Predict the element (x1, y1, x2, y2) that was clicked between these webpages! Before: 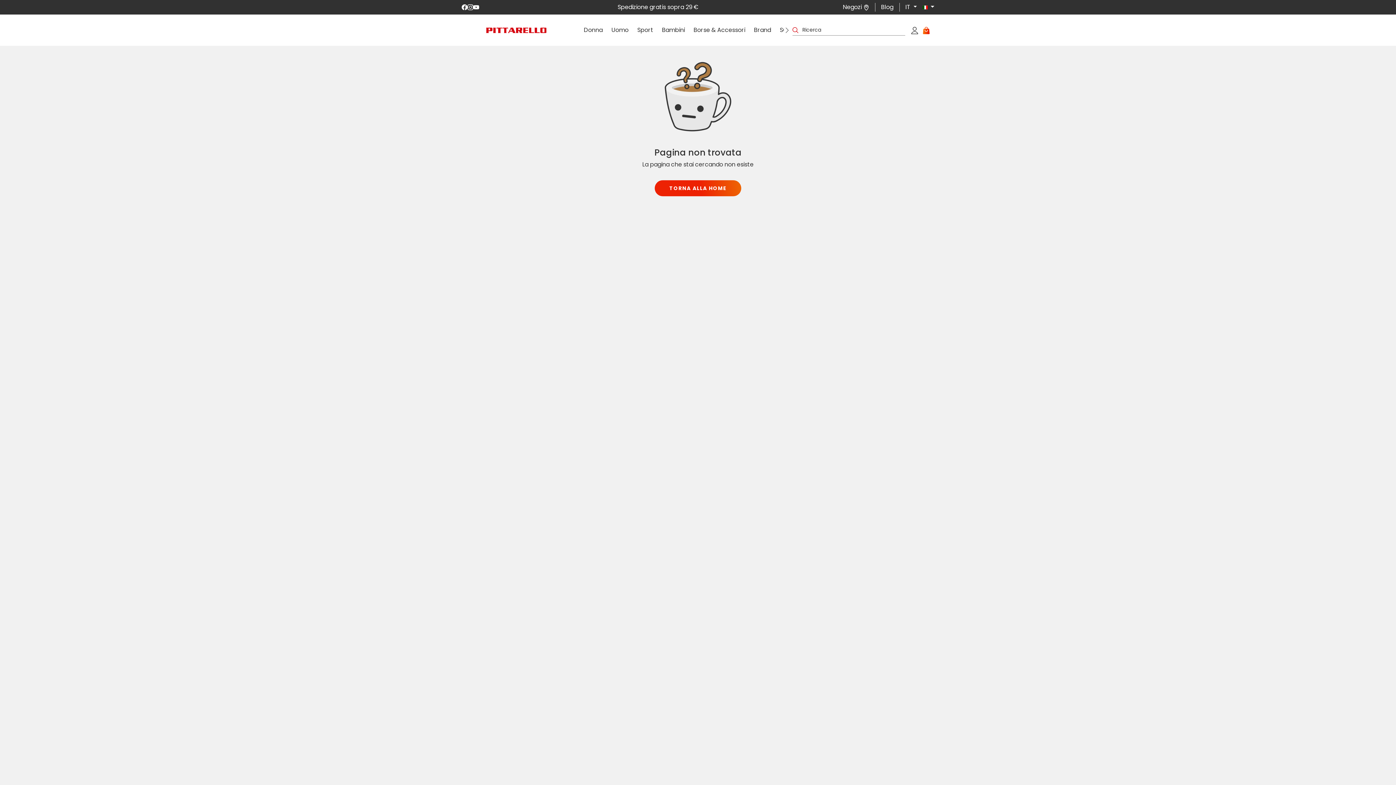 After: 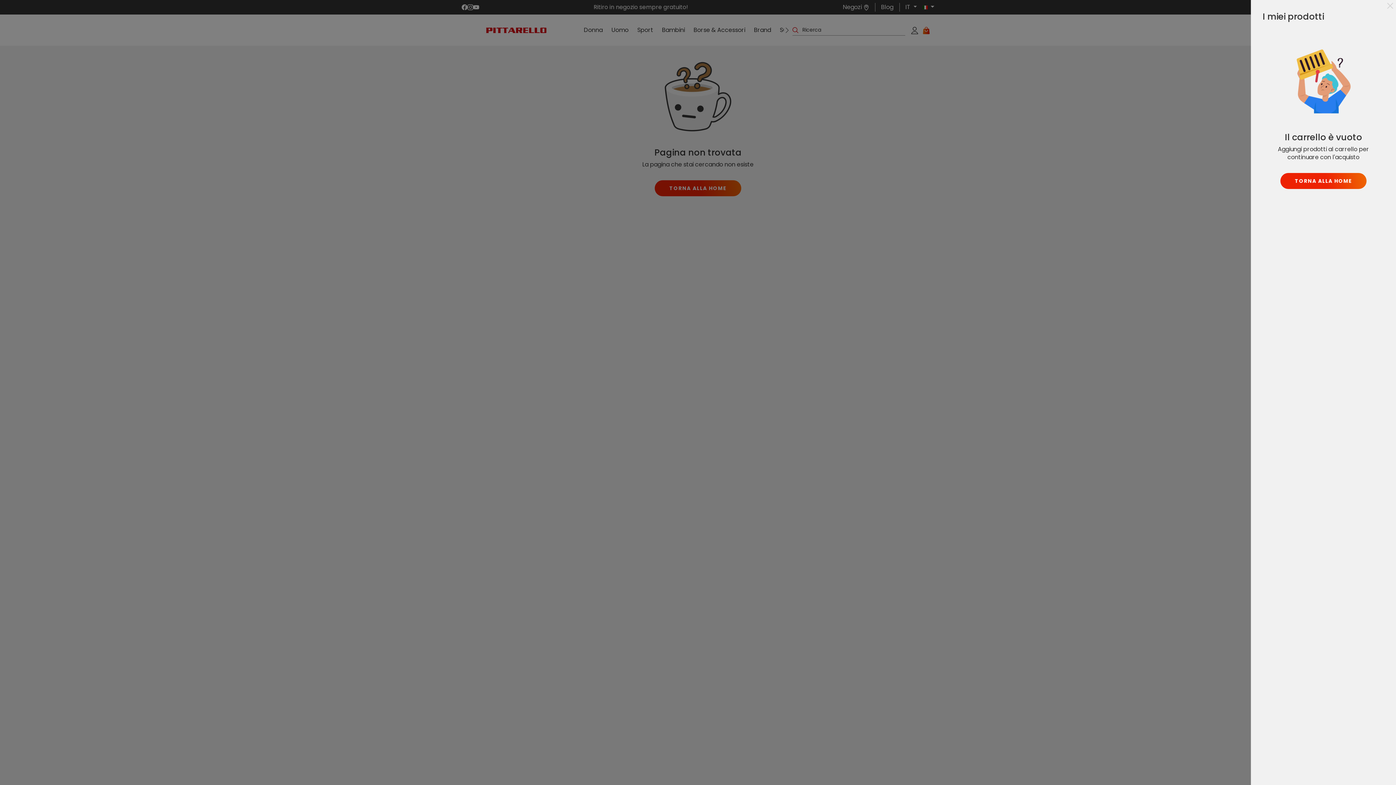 Action: label: Carrello bbox: (918, 21, 934, 38)